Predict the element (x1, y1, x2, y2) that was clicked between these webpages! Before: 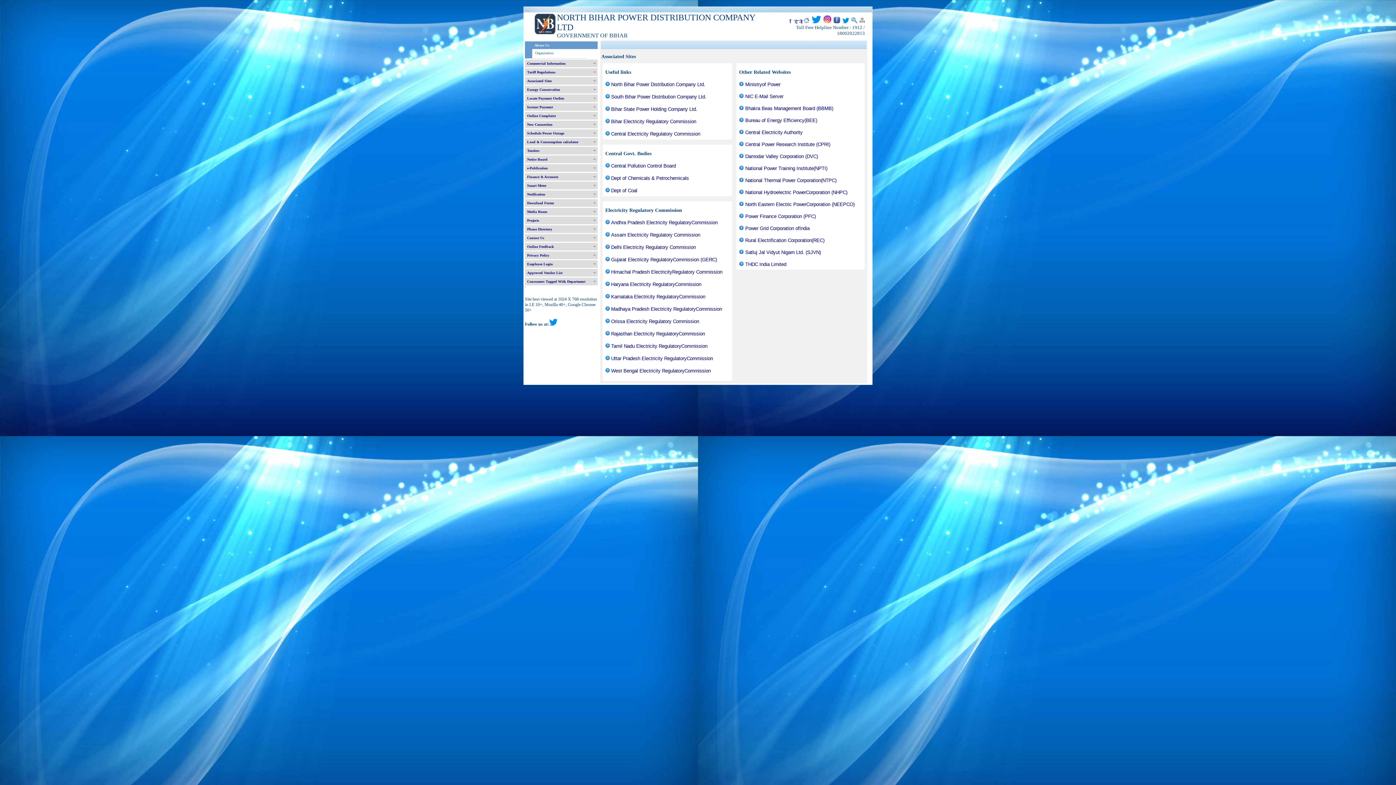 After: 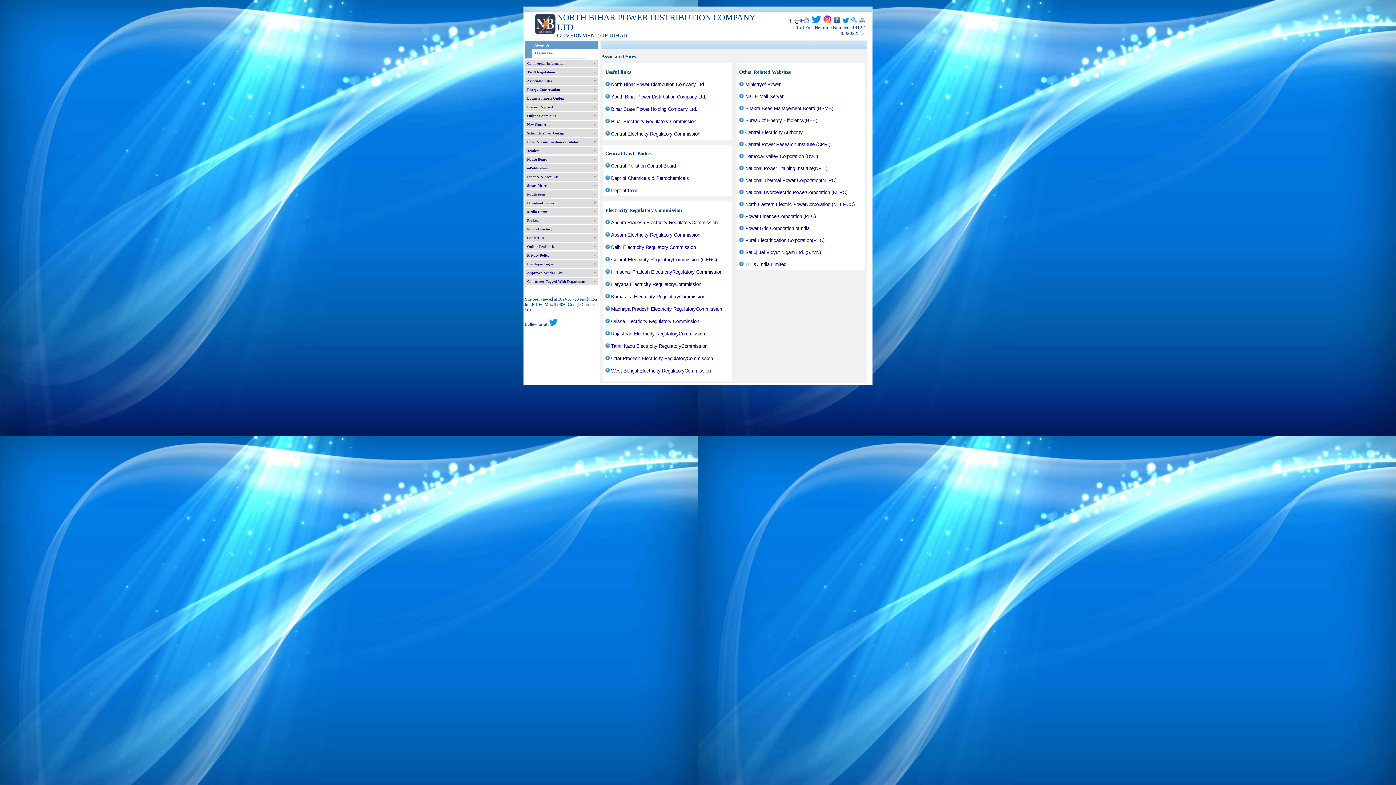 Action: label: Bihar Electricity Regulatory Commission bbox: (611, 119, 696, 124)